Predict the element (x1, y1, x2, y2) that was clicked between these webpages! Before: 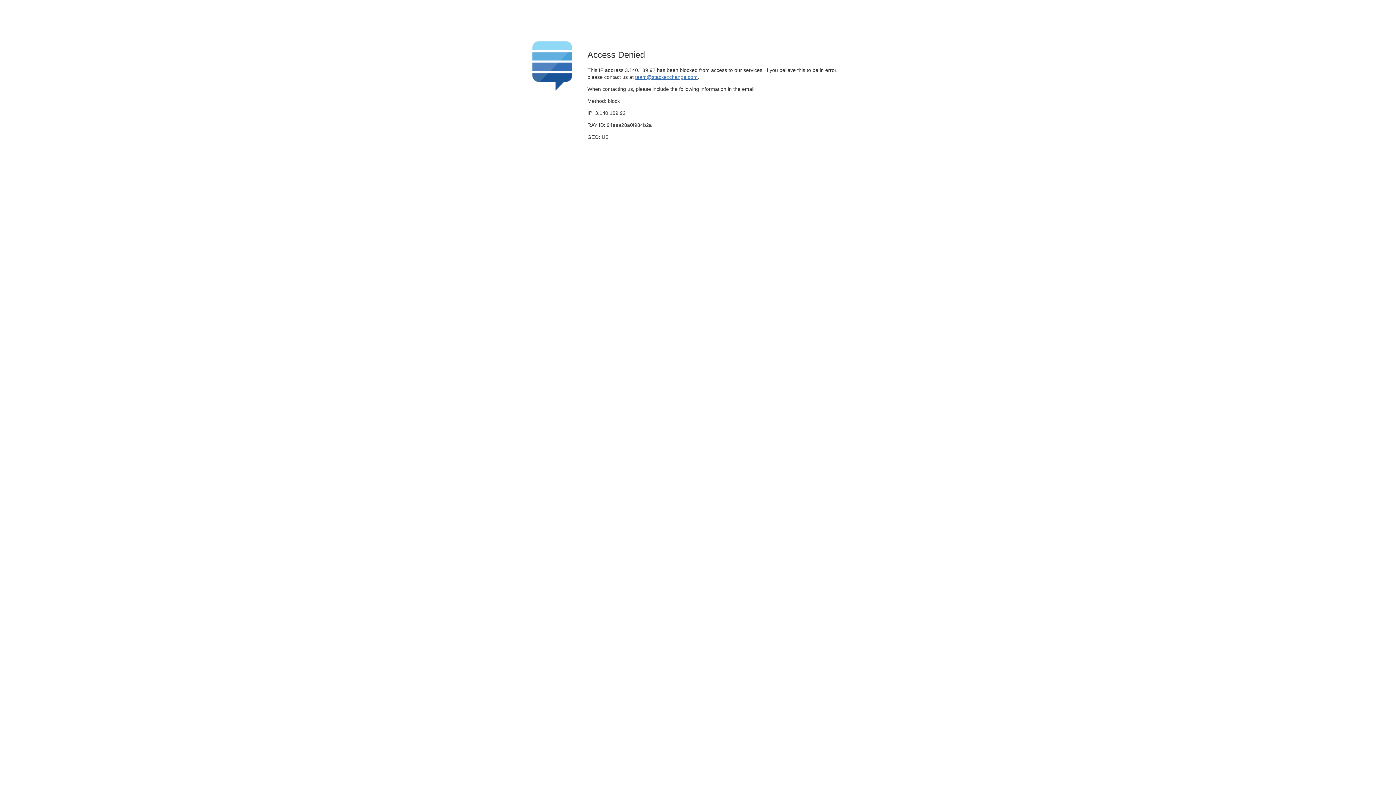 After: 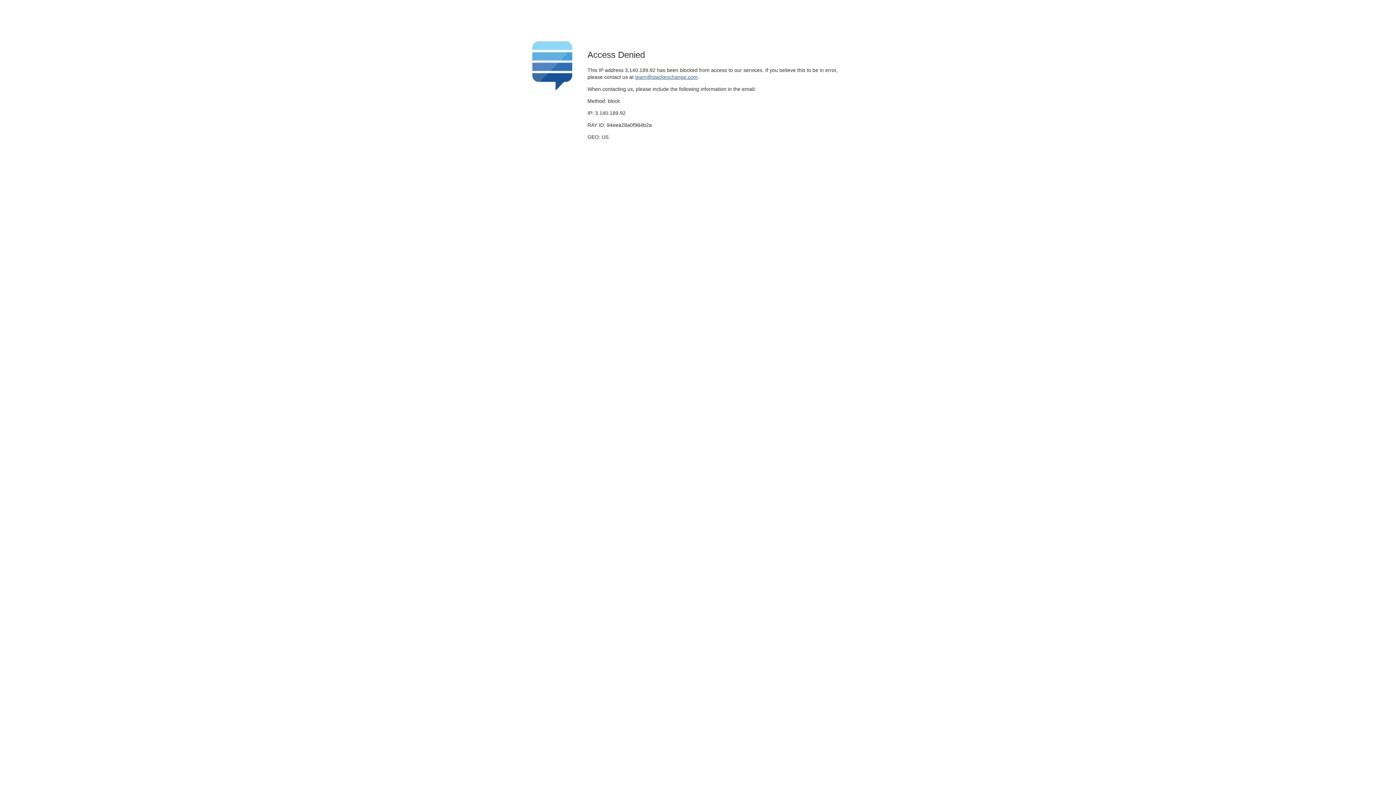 Action: bbox: (635, 74, 697, 79) label: team@stackexchange.com